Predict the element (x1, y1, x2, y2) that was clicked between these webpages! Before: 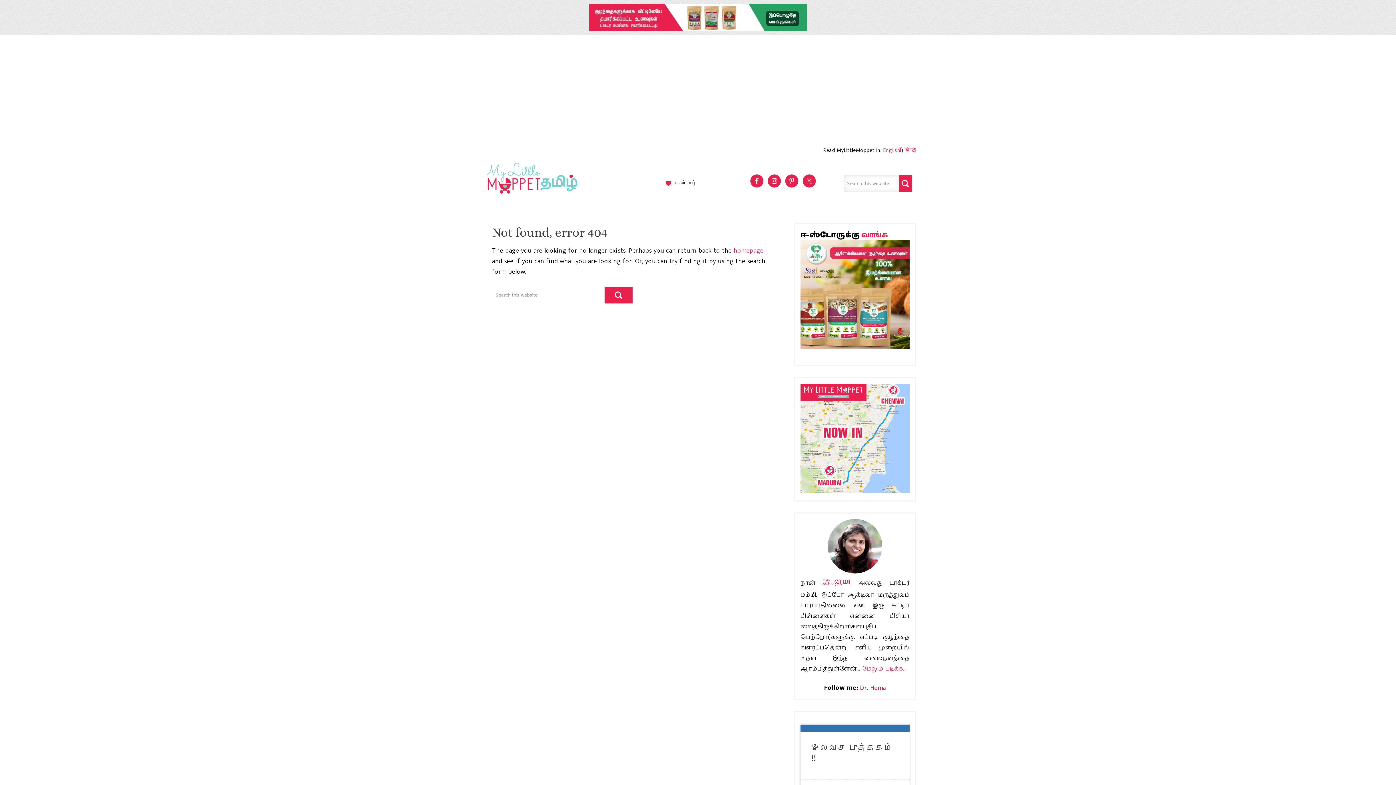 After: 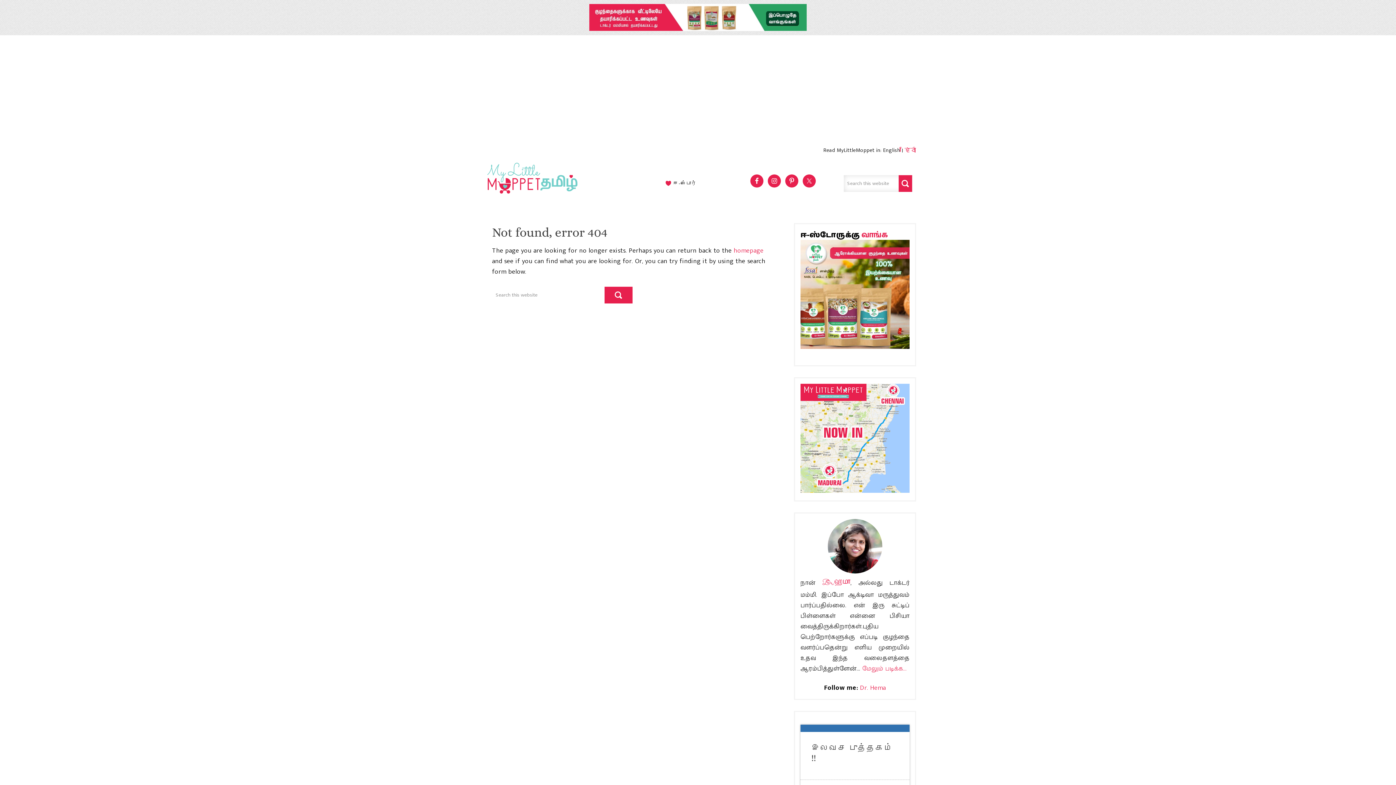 Action: label: English bbox: (883, 145, 900, 154)